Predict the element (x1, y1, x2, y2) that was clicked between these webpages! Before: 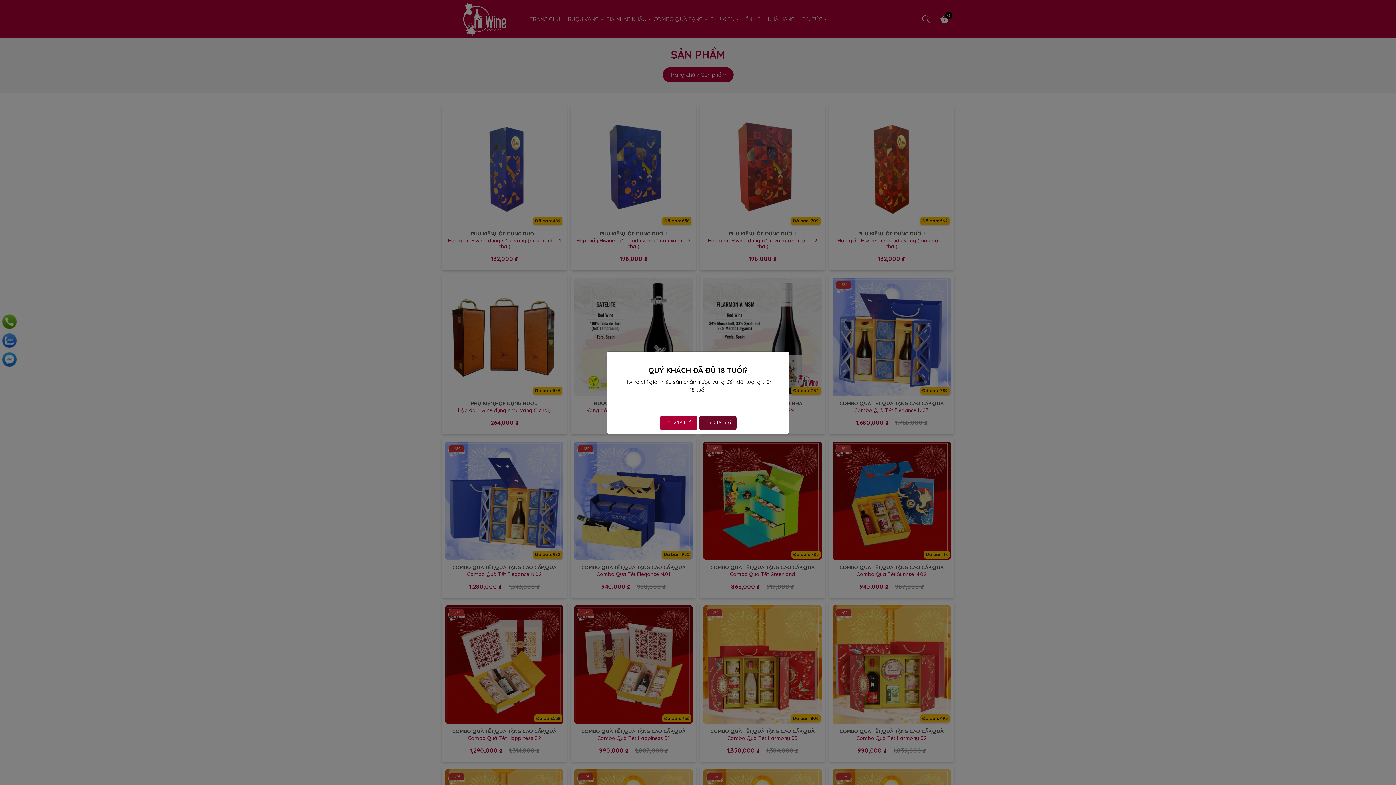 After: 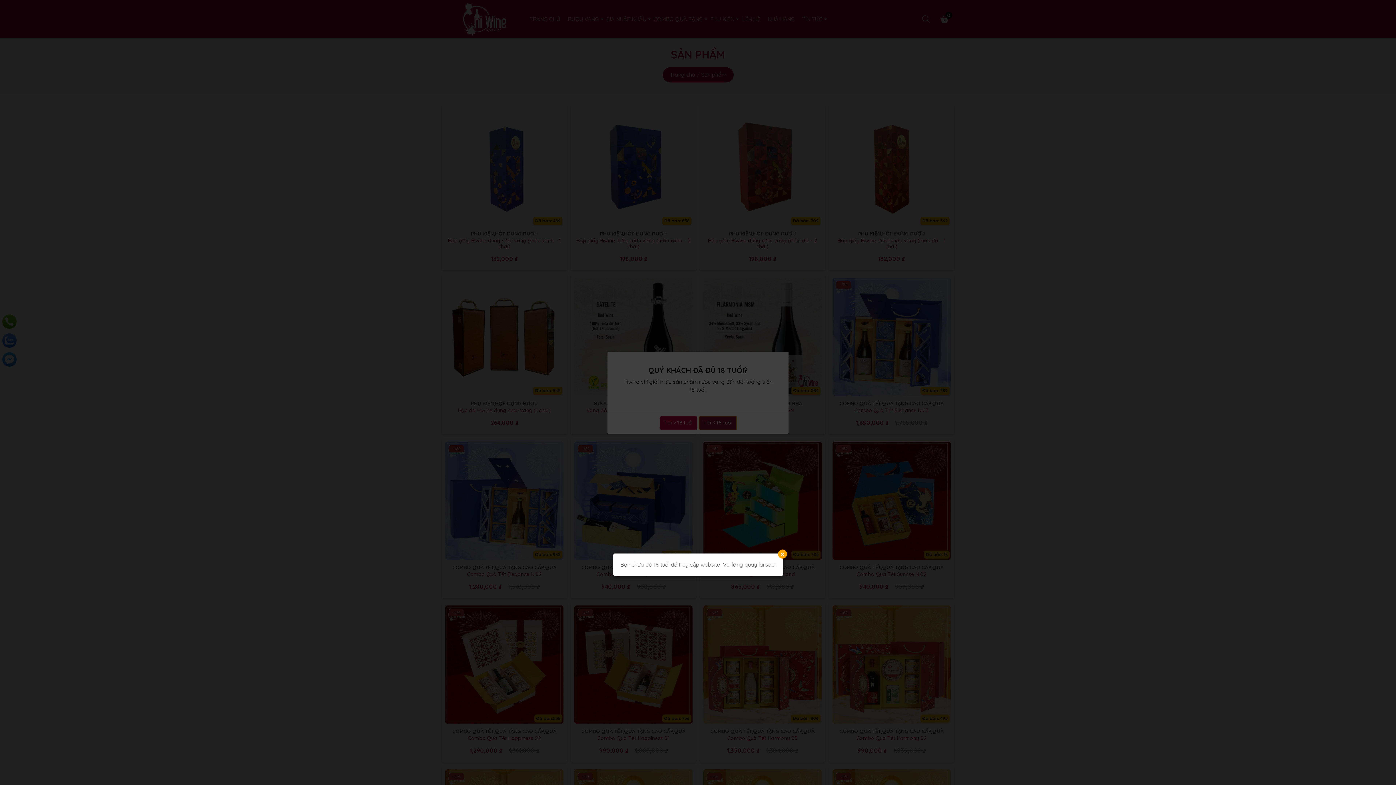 Action: label: Tôi < 18 tuổi bbox: (699, 416, 736, 430)